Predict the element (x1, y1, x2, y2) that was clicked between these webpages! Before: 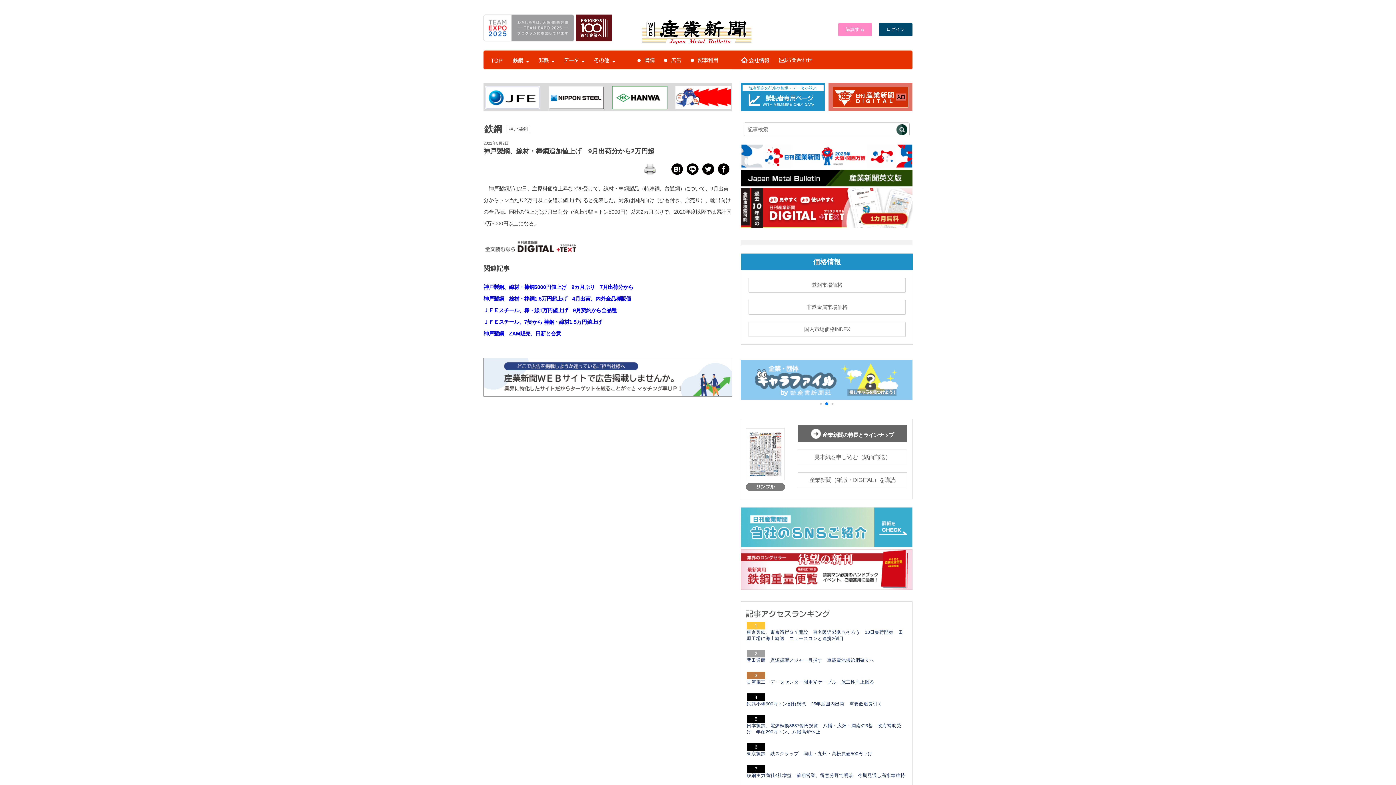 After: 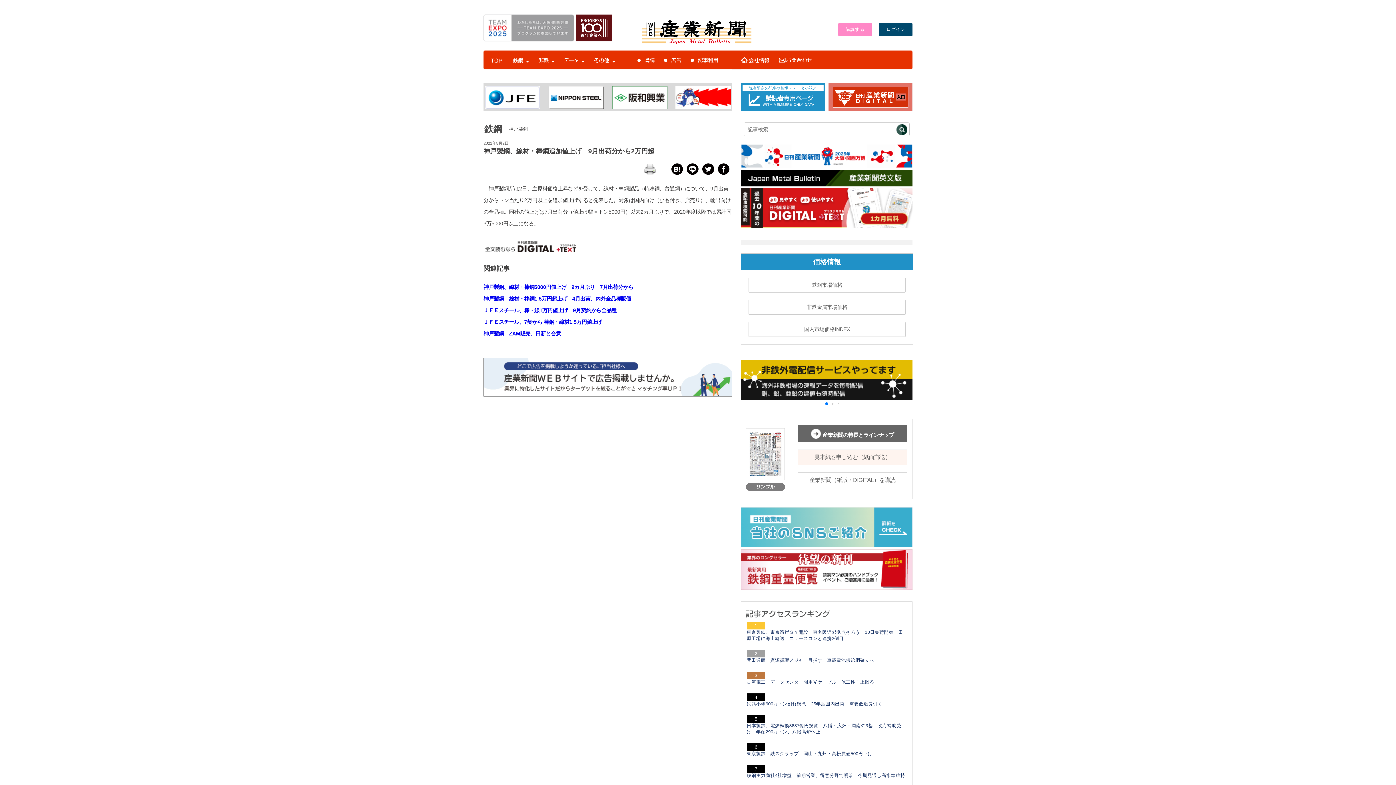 Action: bbox: (797, 449, 907, 465) label: 見本紙を申し込む（紙面郵送）